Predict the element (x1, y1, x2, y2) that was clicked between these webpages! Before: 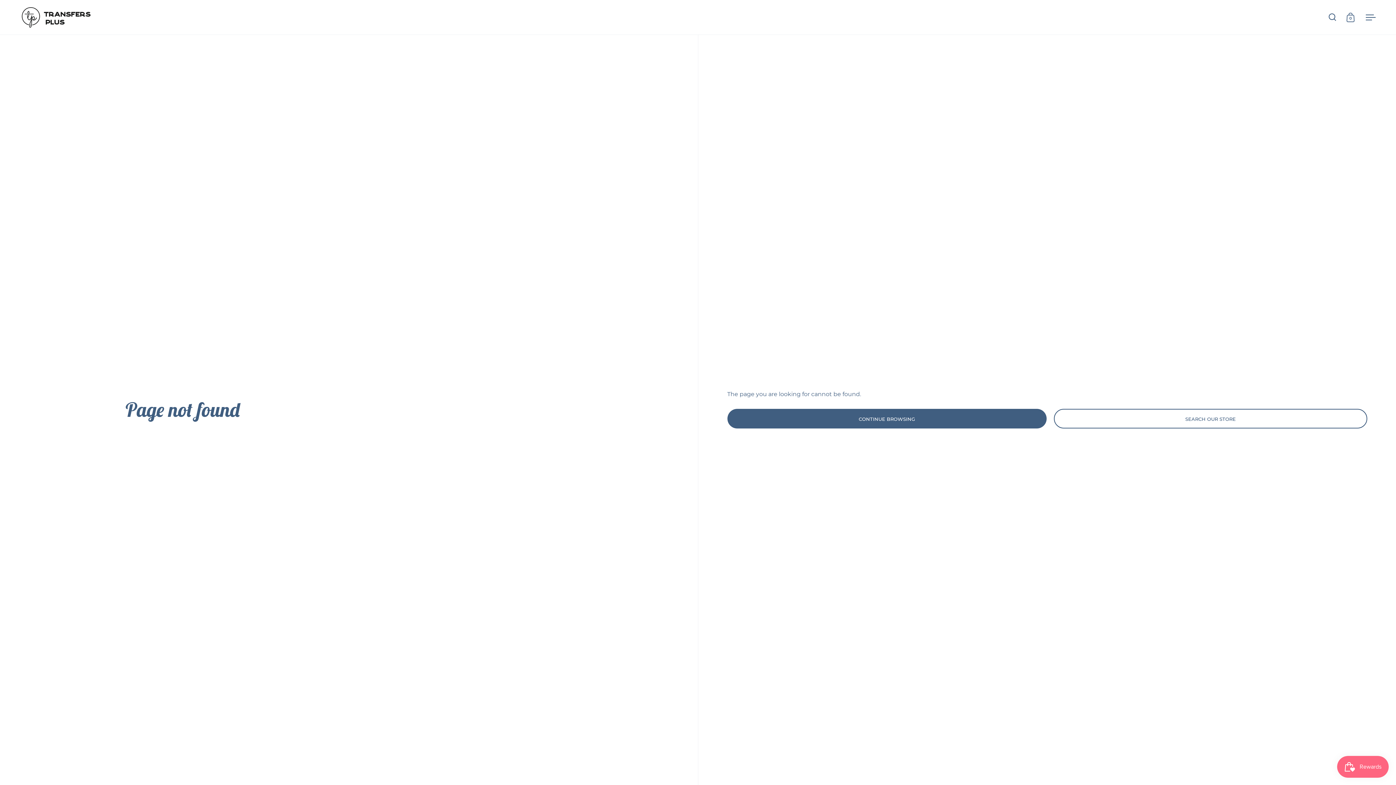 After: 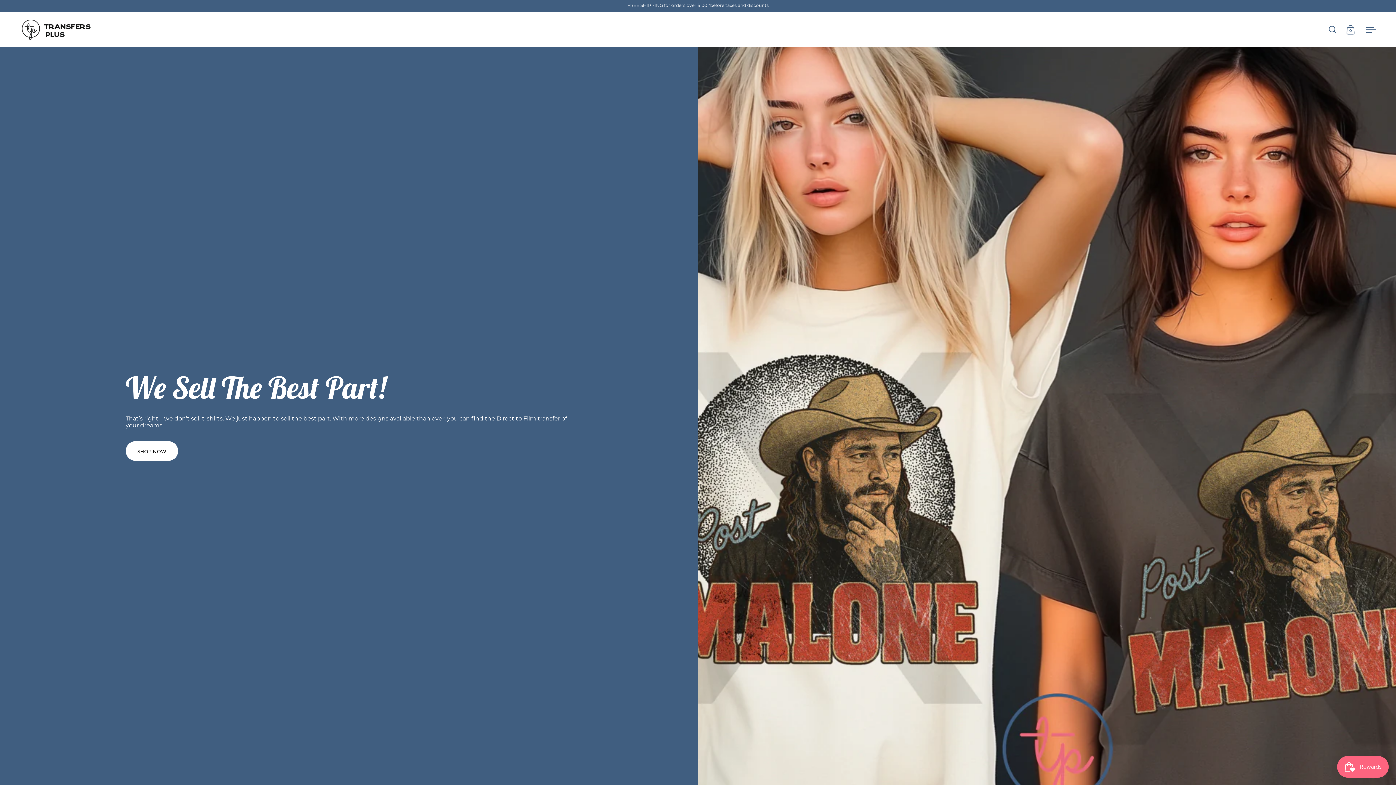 Action: bbox: (21, 7, 138, 27)